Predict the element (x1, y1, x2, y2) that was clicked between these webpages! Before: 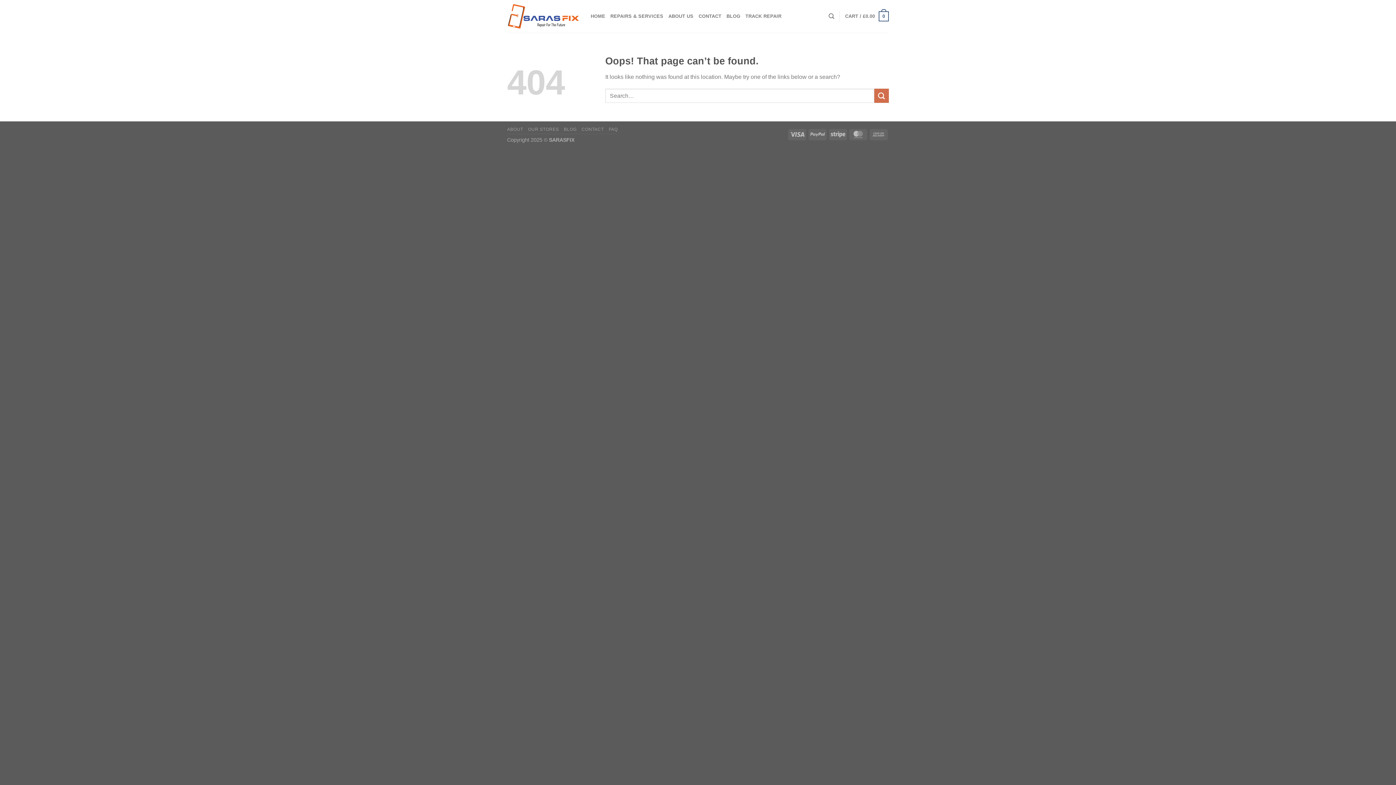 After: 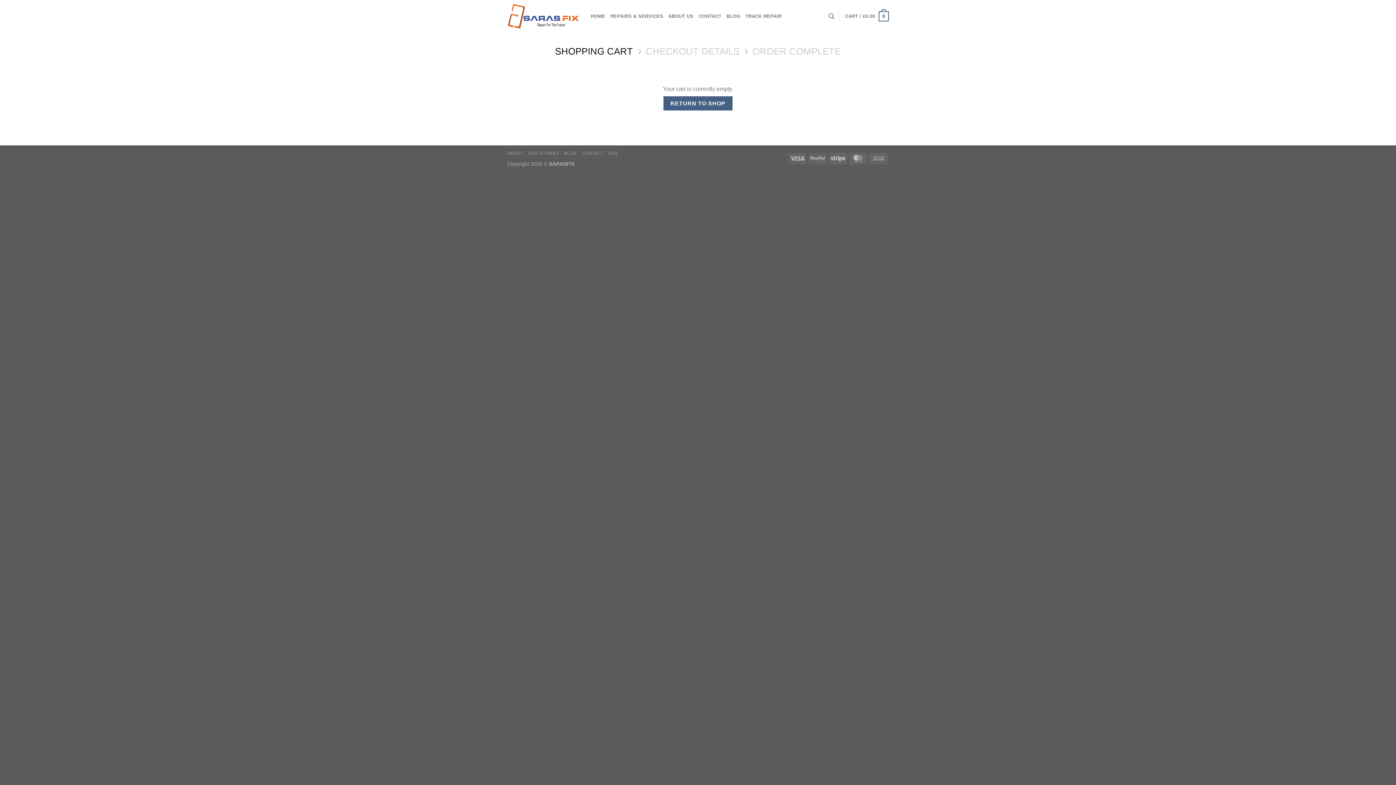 Action: bbox: (845, 6, 889, 26) label: CART / £0.00
0